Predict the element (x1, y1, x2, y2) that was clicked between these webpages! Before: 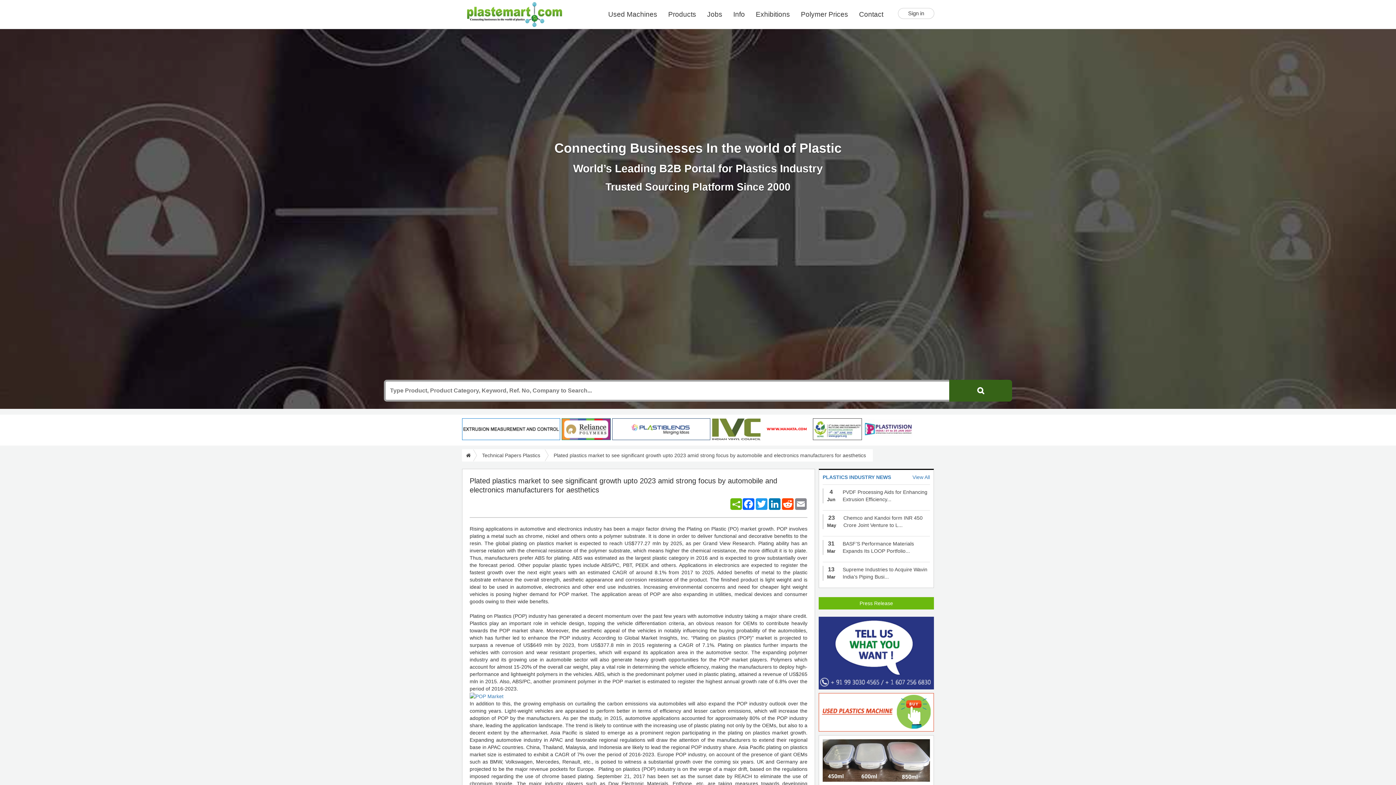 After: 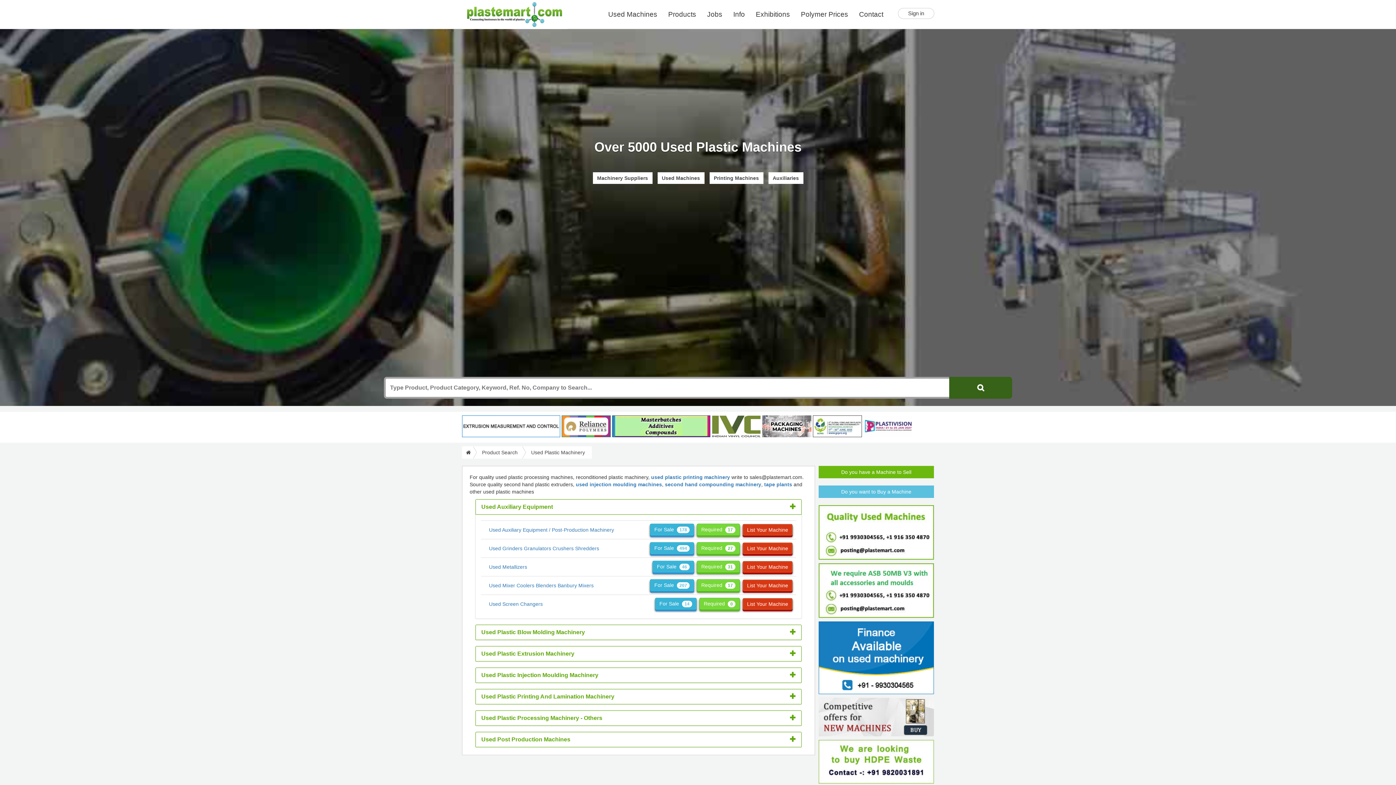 Action: bbox: (818, 709, 934, 715)